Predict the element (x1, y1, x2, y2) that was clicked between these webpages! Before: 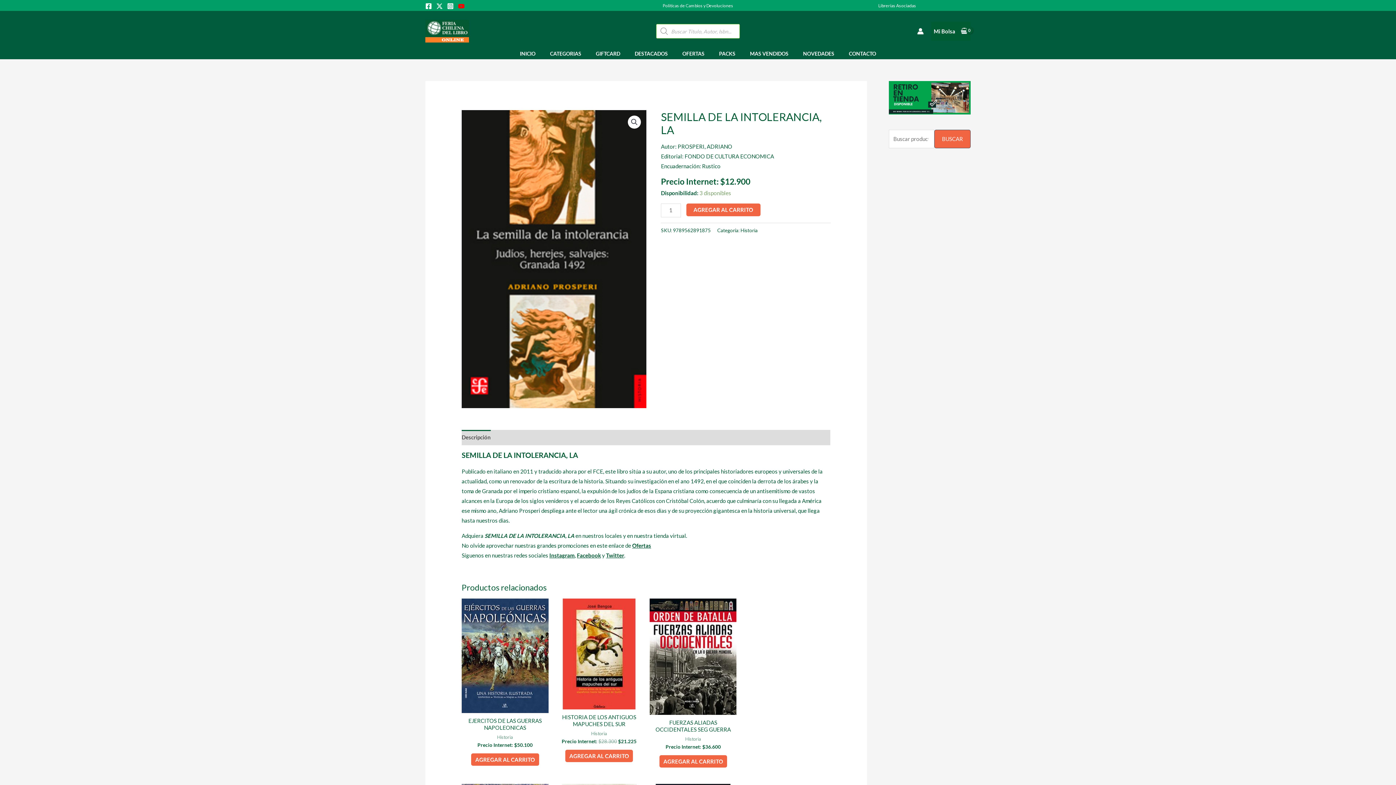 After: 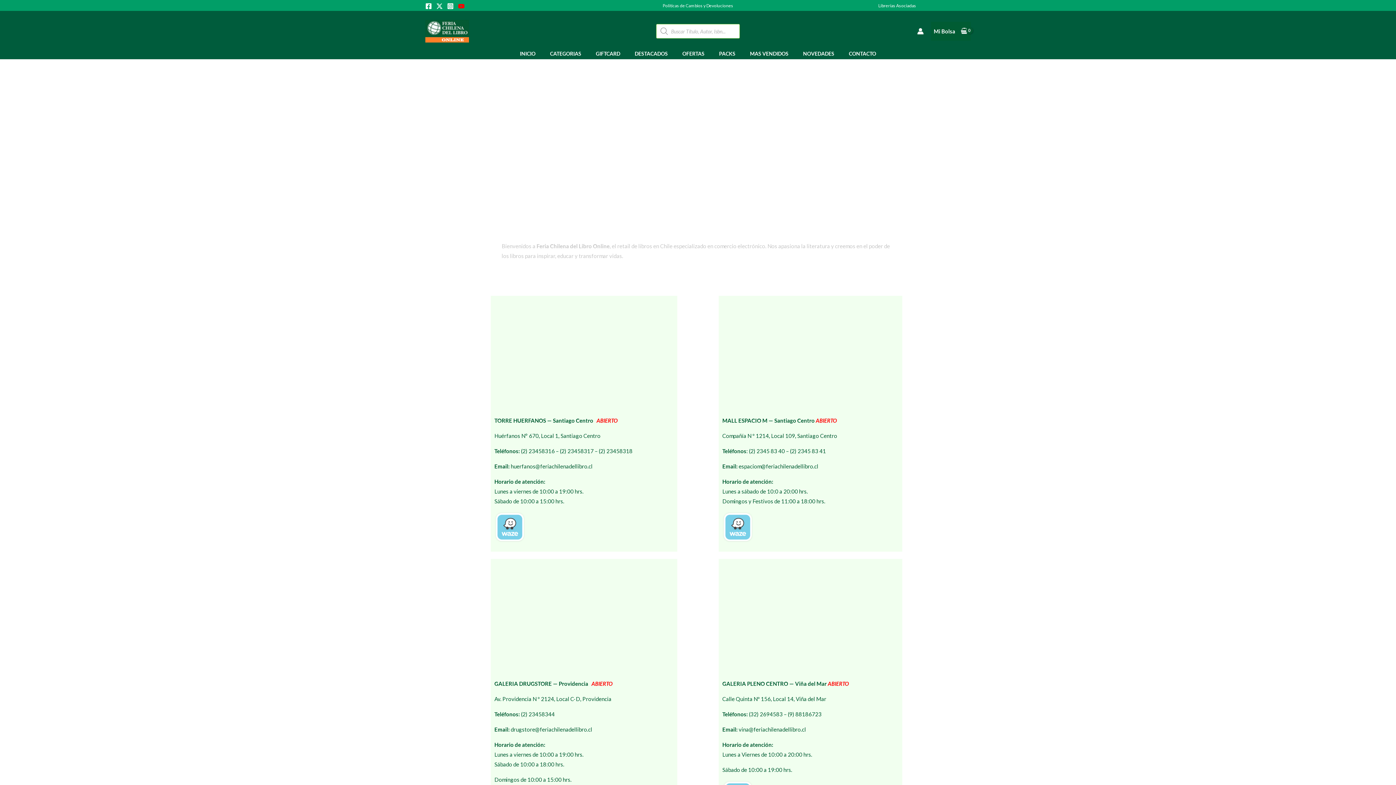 Action: label: Librerías Asociadas bbox: (878, 2, 916, 8)